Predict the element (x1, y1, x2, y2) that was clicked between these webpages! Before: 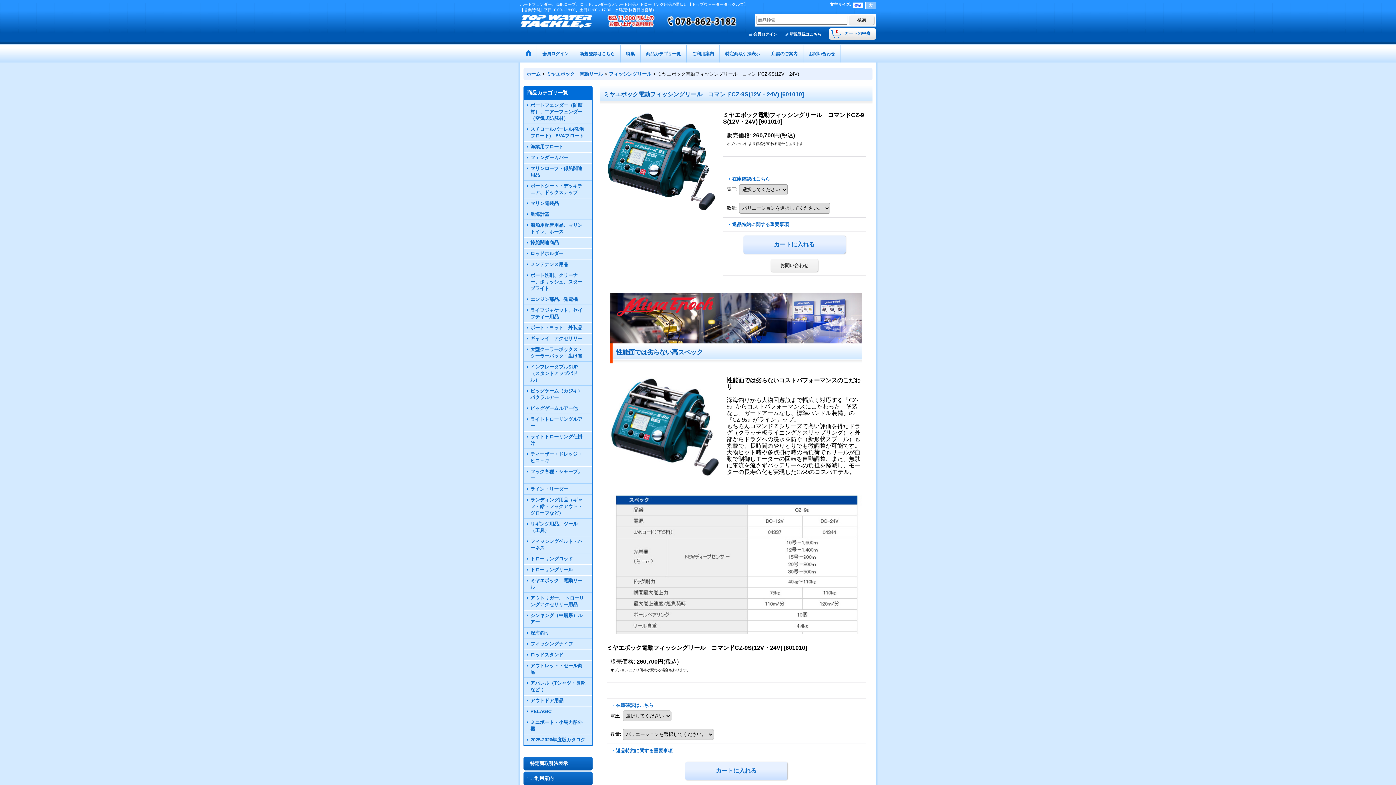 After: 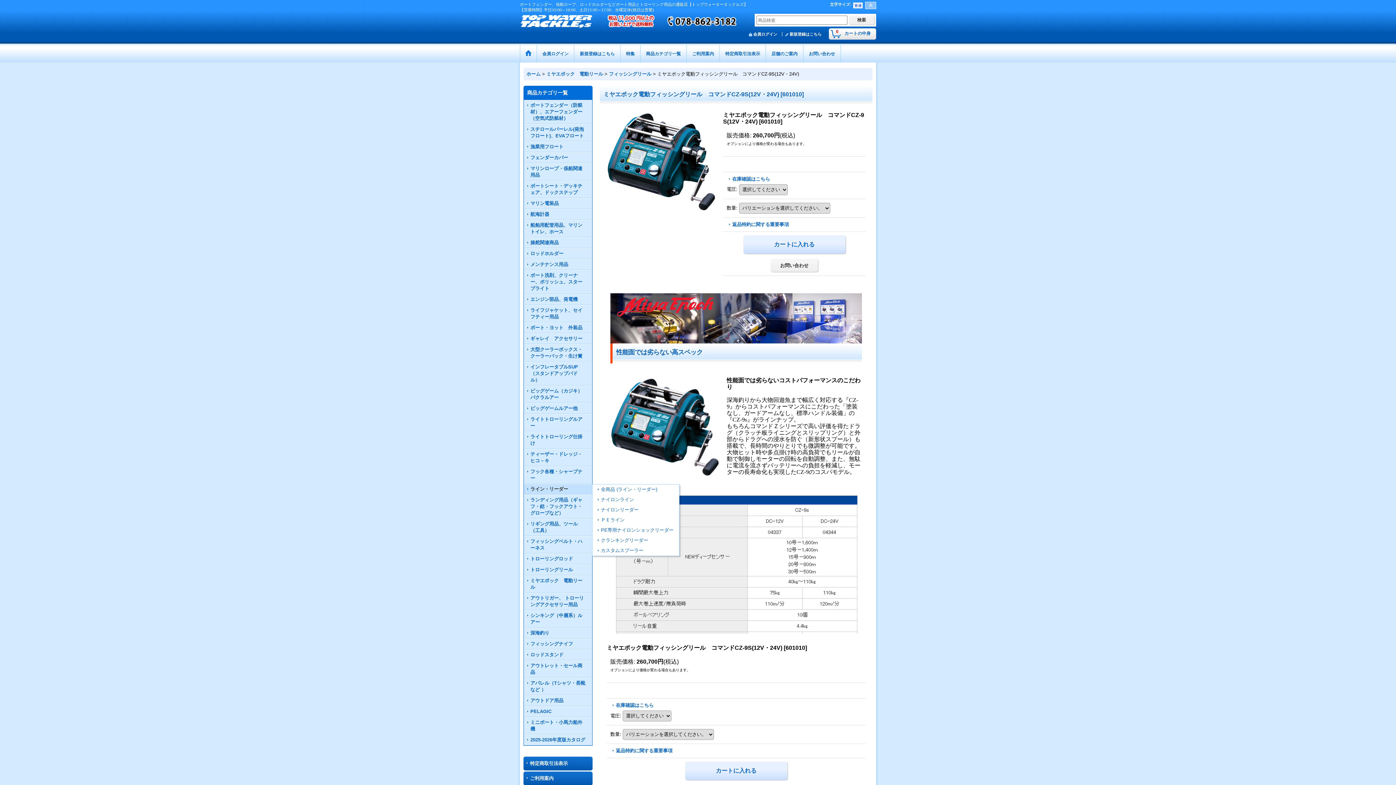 Action: label: ライン・リーダー bbox: (524, 484, 592, 494)